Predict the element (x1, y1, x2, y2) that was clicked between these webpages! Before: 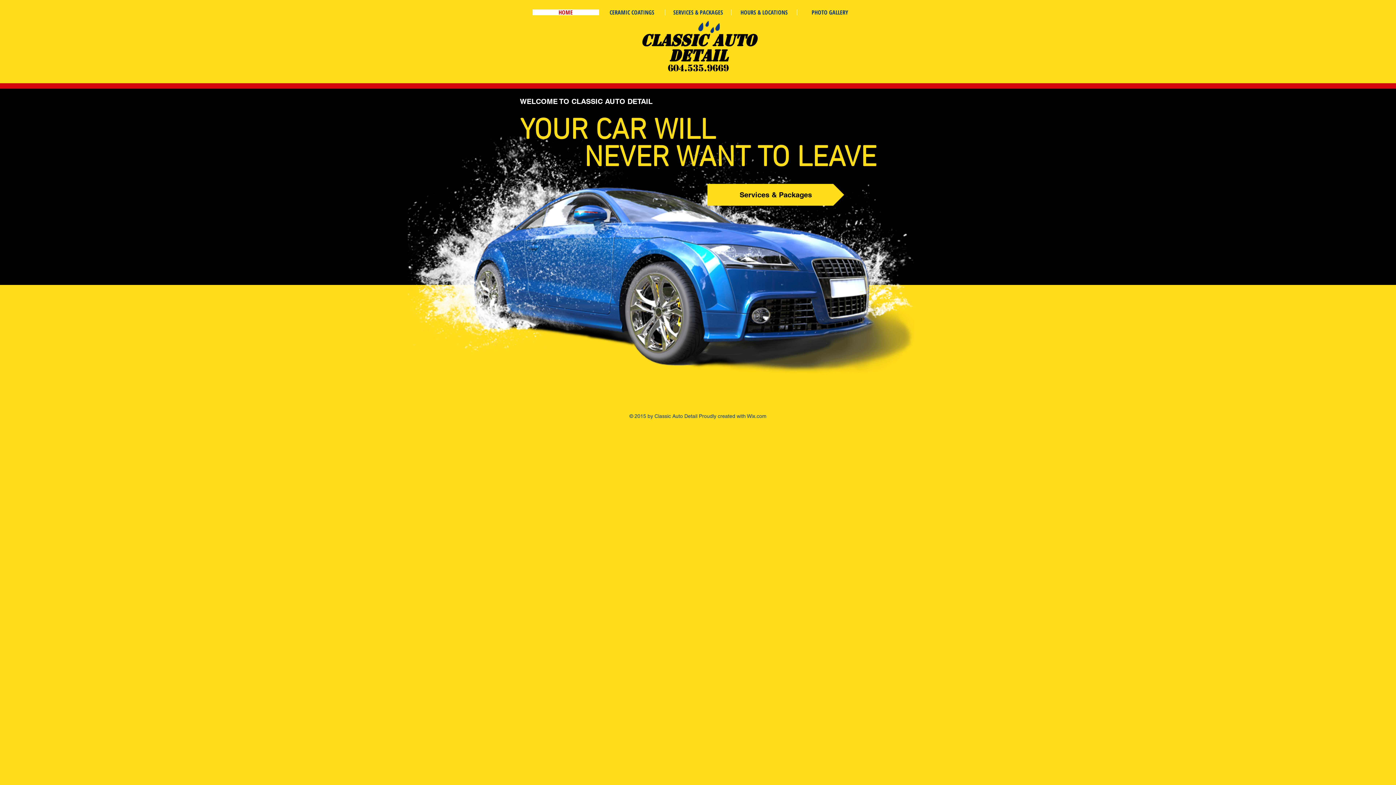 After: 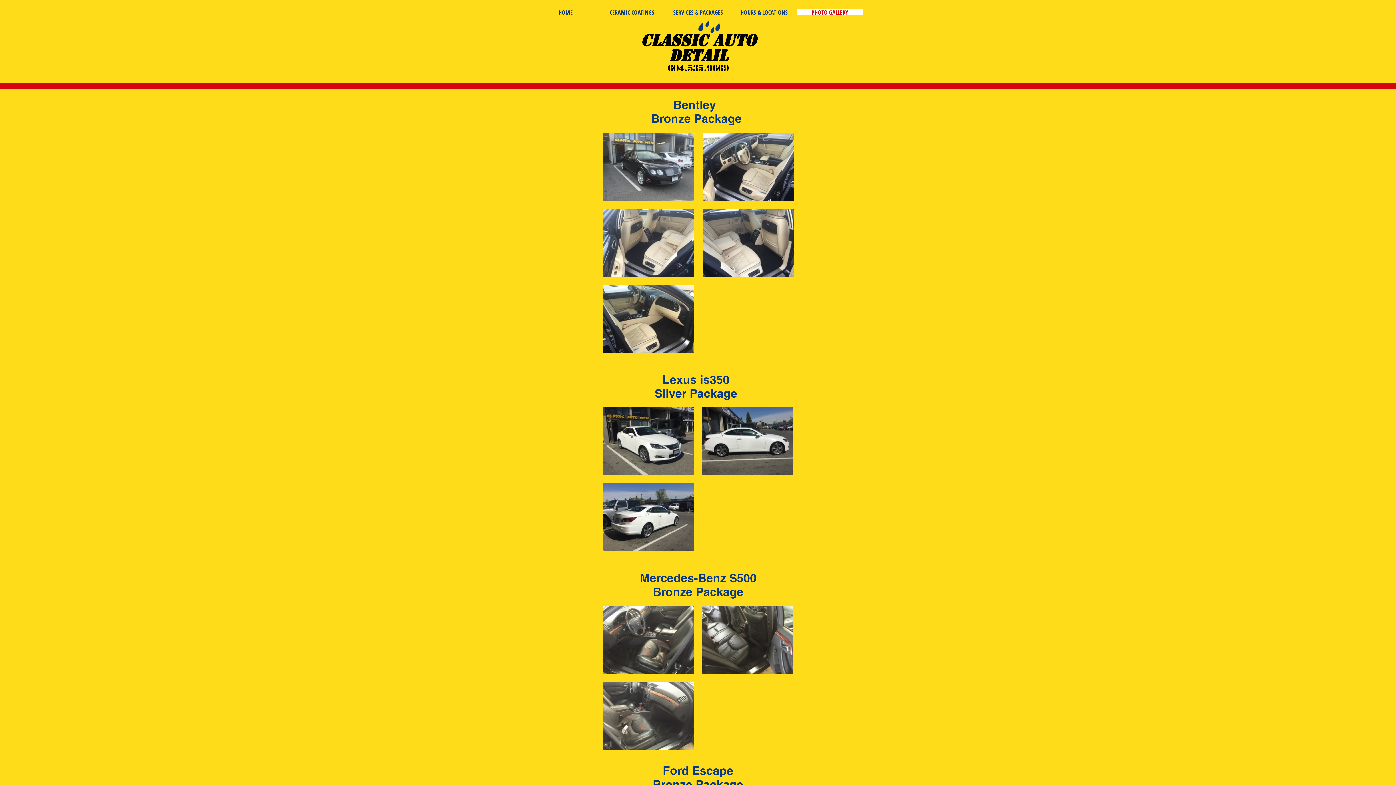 Action: label: PHOTO GALLERY bbox: (797, 9, 862, 15)